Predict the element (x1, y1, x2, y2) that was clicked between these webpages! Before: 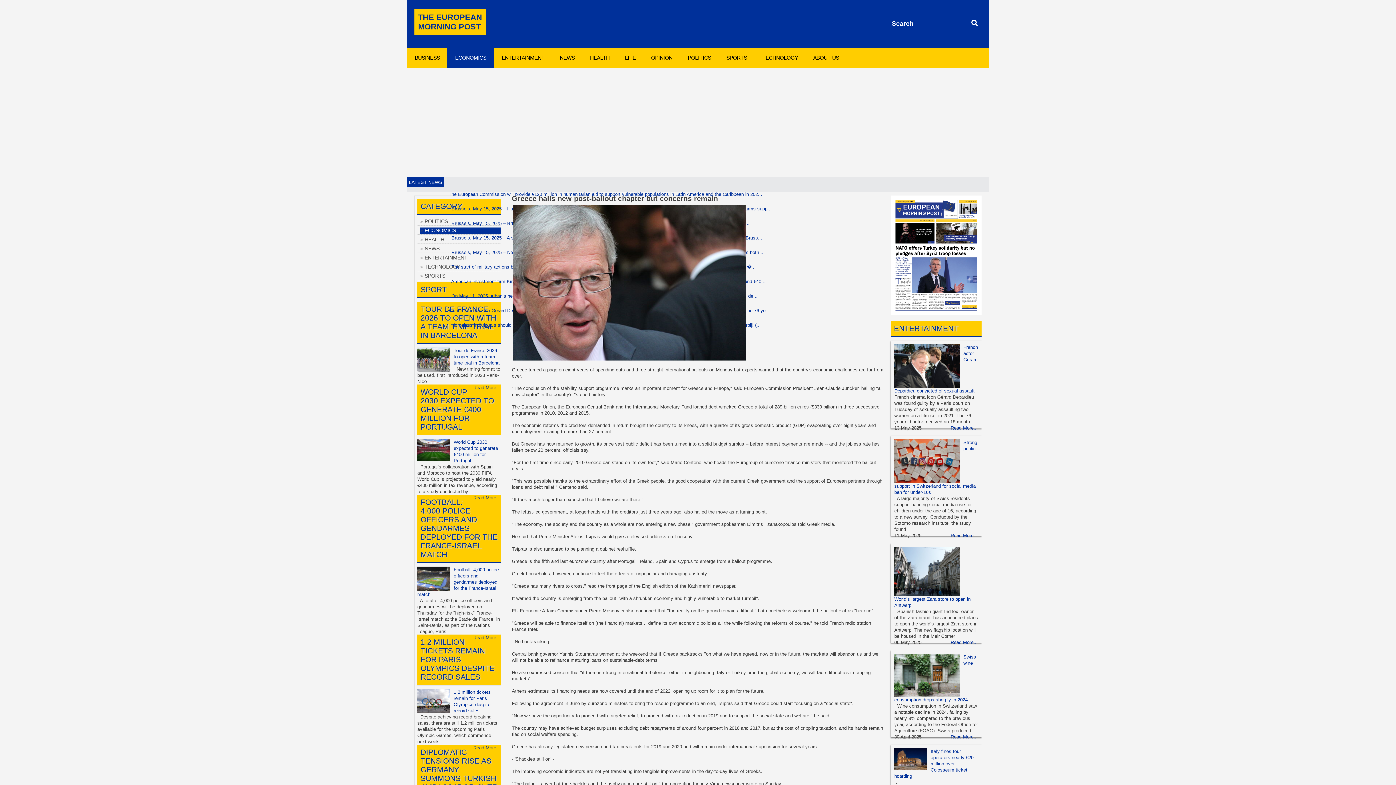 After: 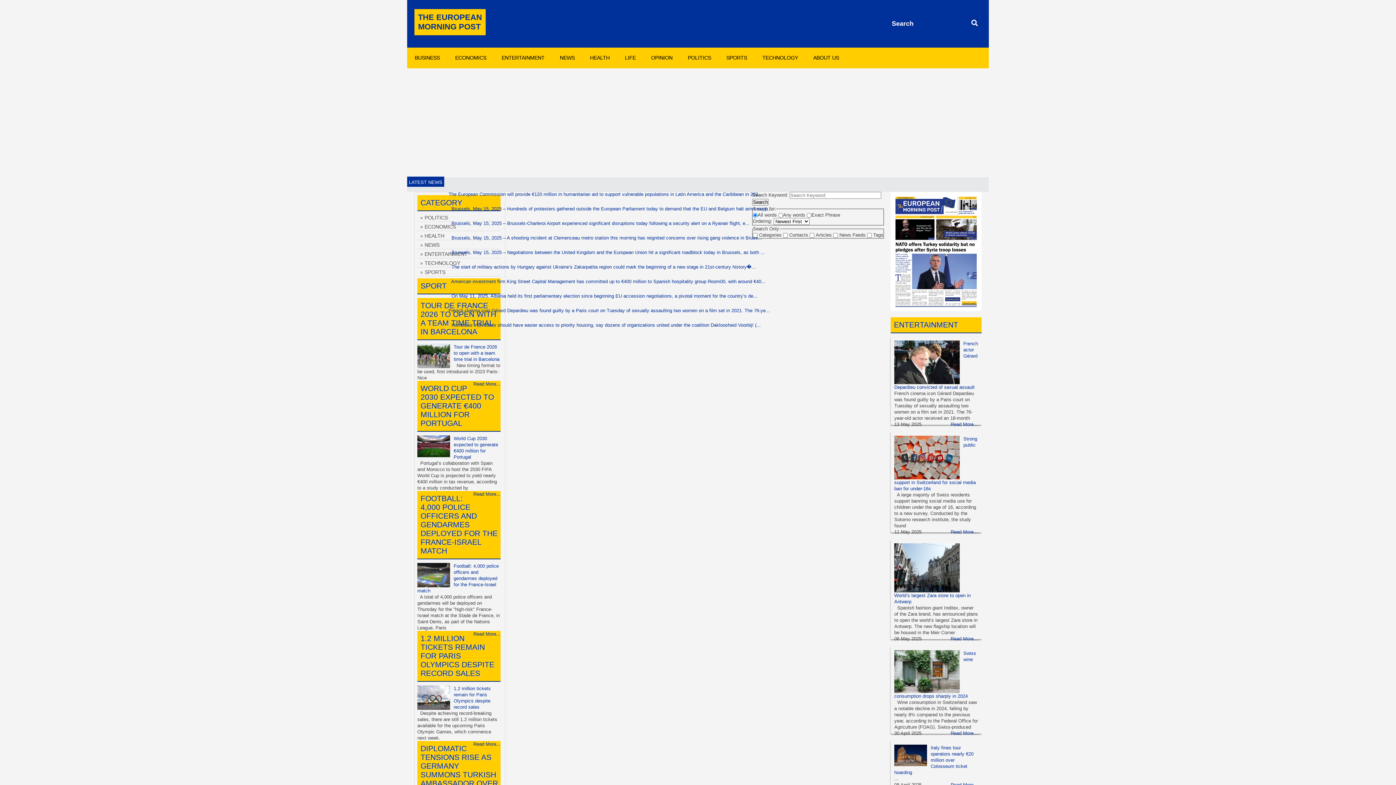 Action: label: SEARCH bbox: (957, 16, 981, 29)